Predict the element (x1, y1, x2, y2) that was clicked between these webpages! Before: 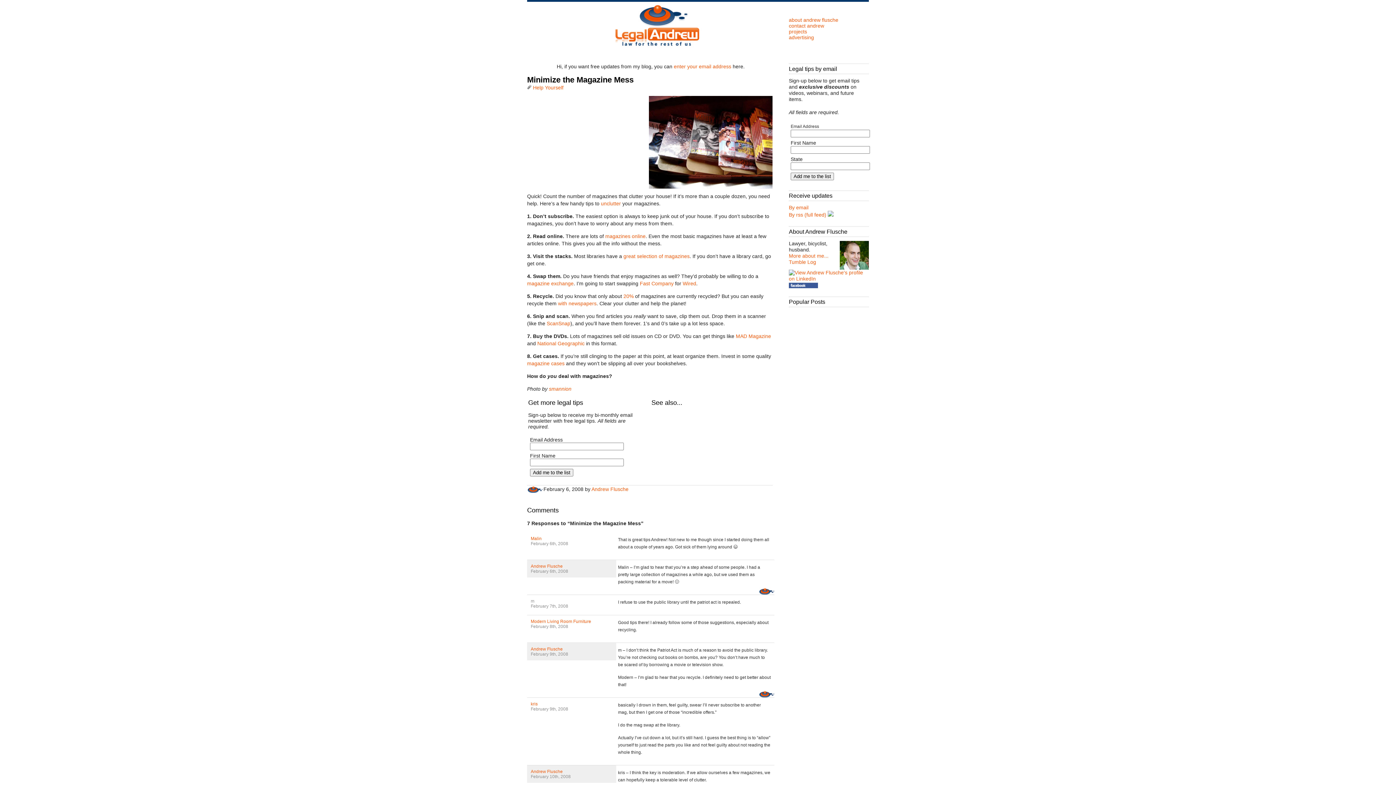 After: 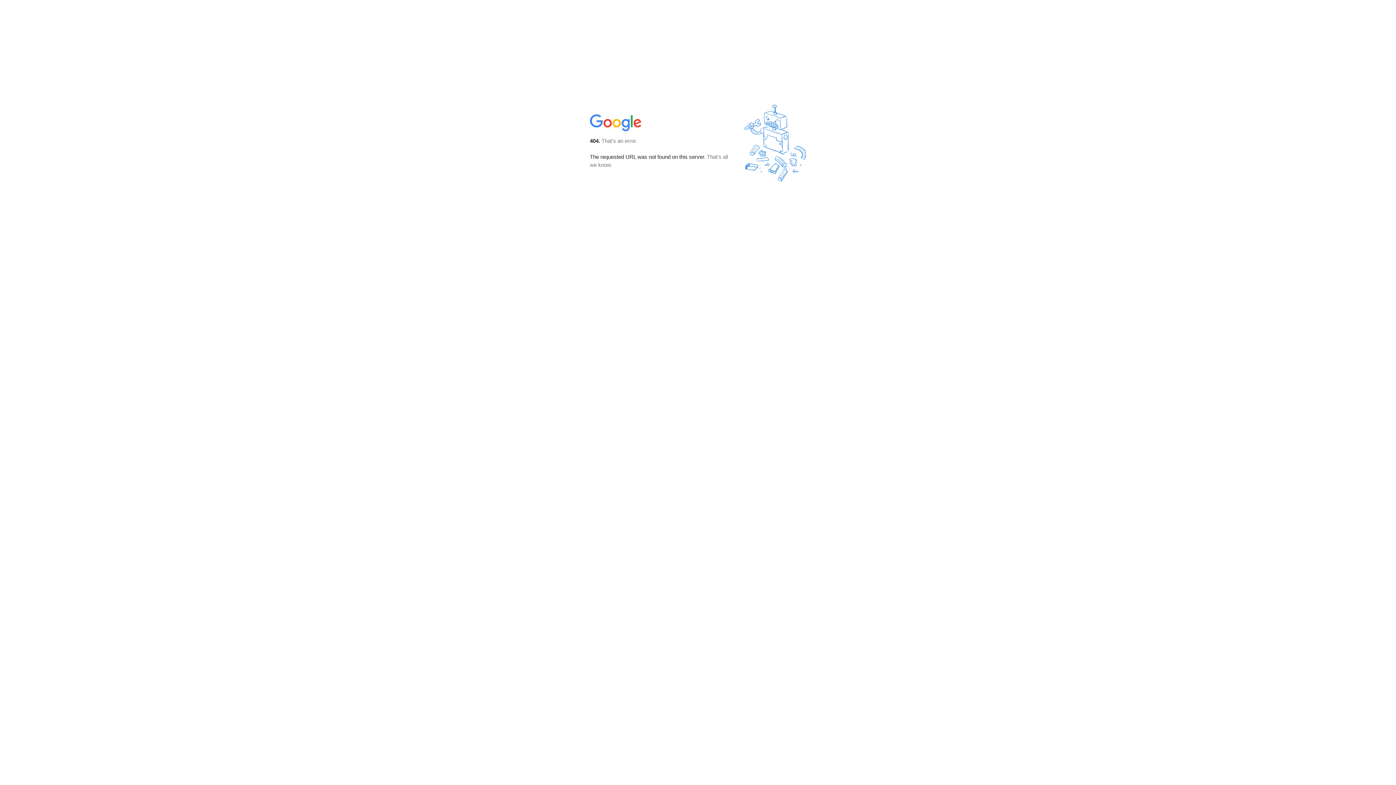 Action: bbox: (789, 212, 833, 217) label: By rss (full feed) 